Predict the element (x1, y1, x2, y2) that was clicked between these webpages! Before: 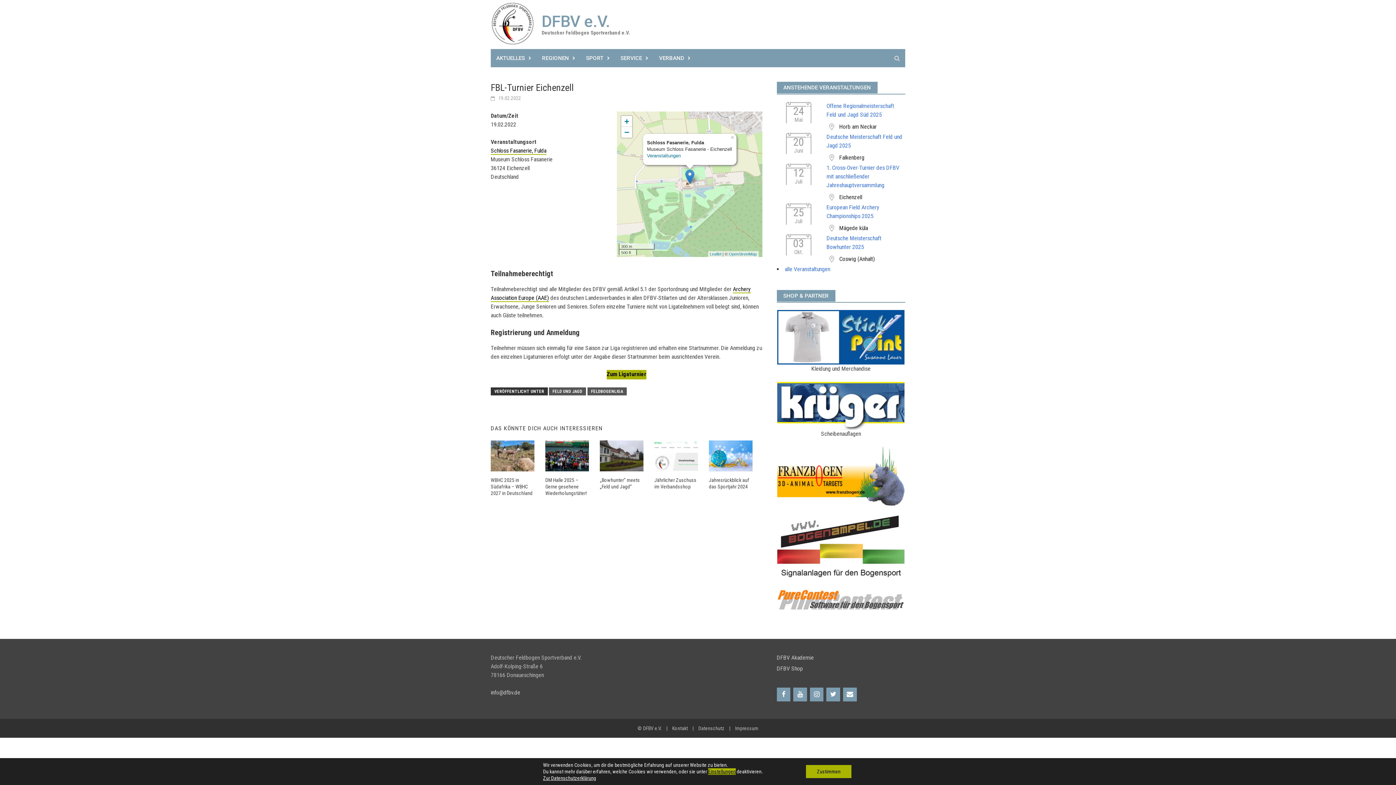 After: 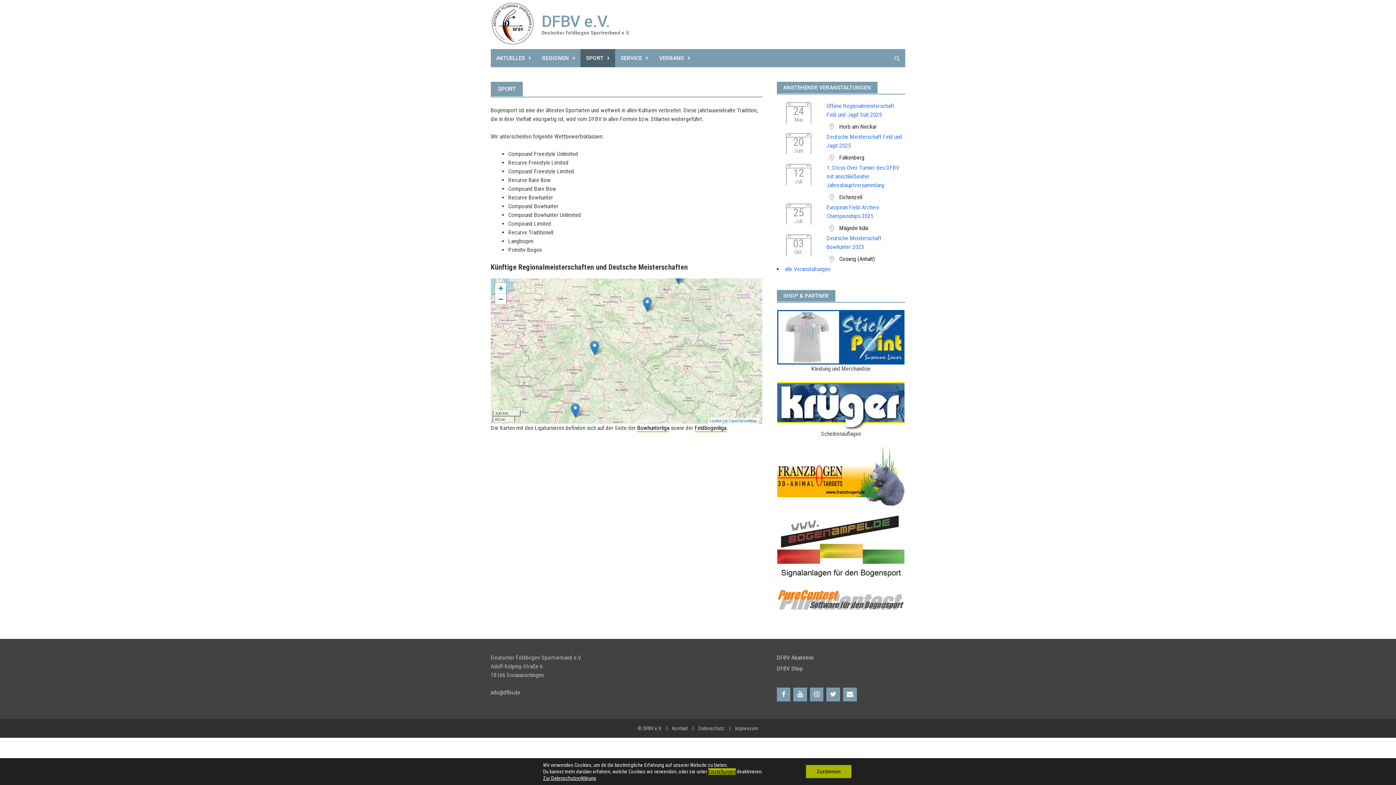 Action: bbox: (580, 49, 615, 67) label: SPORT